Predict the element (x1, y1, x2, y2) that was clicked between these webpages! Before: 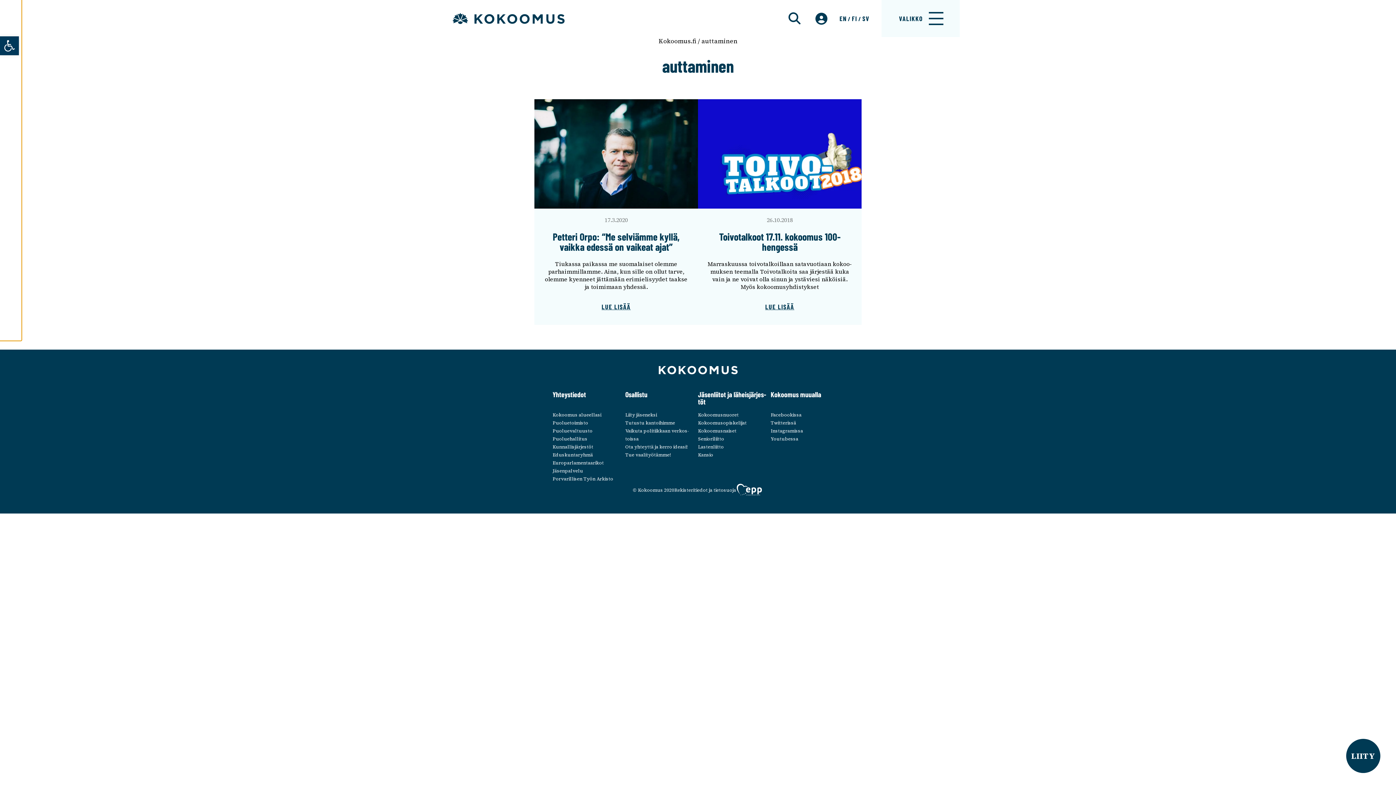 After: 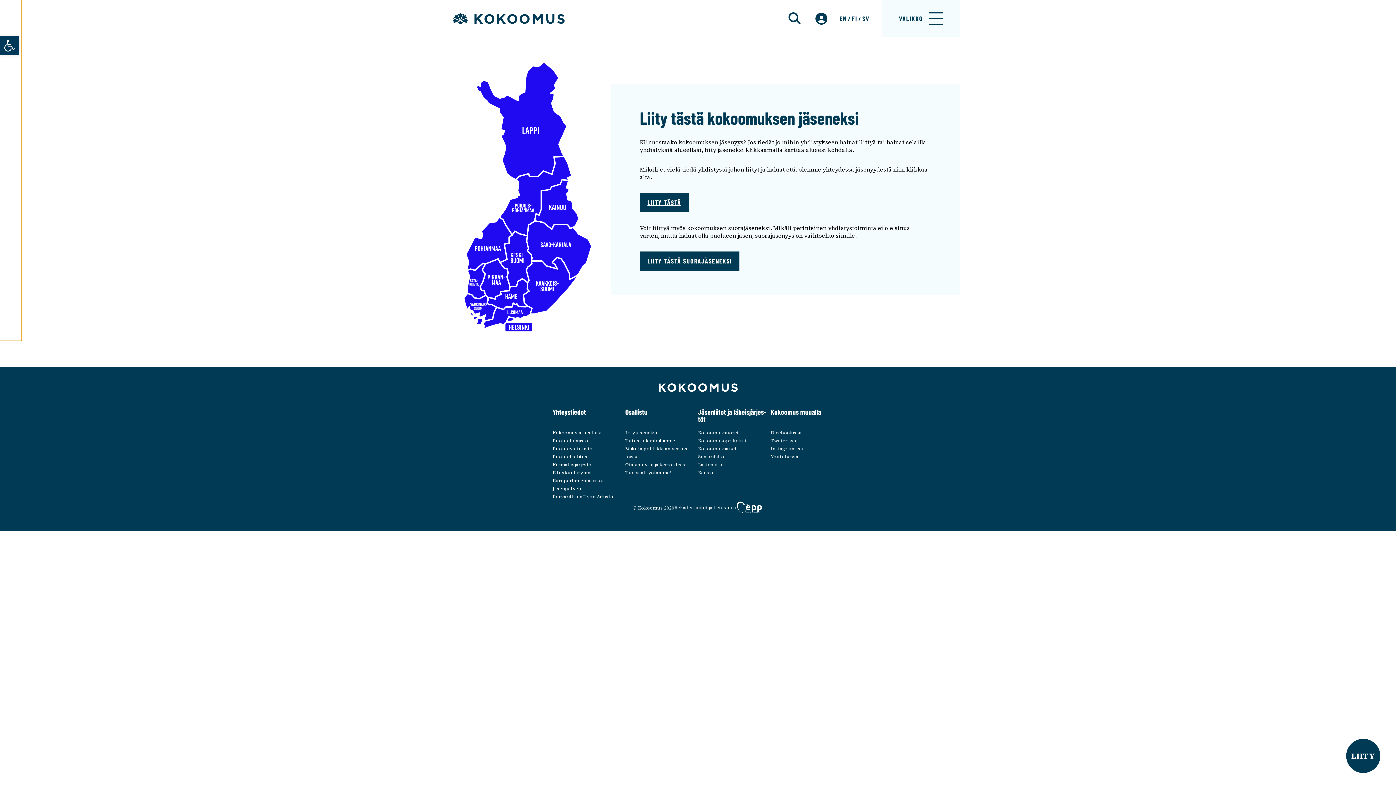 Action: bbox: (625, 412, 657, 418) label: Liity jäse­neksi